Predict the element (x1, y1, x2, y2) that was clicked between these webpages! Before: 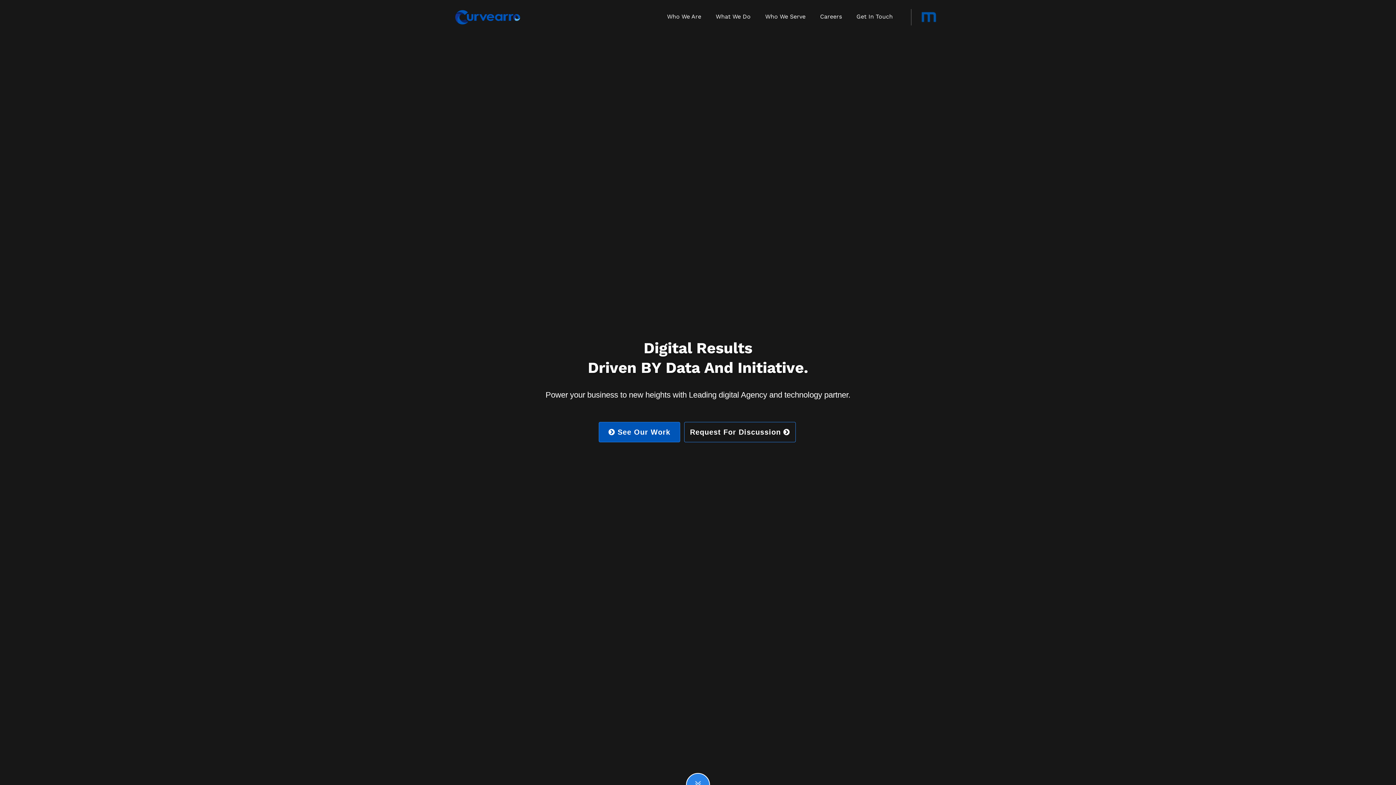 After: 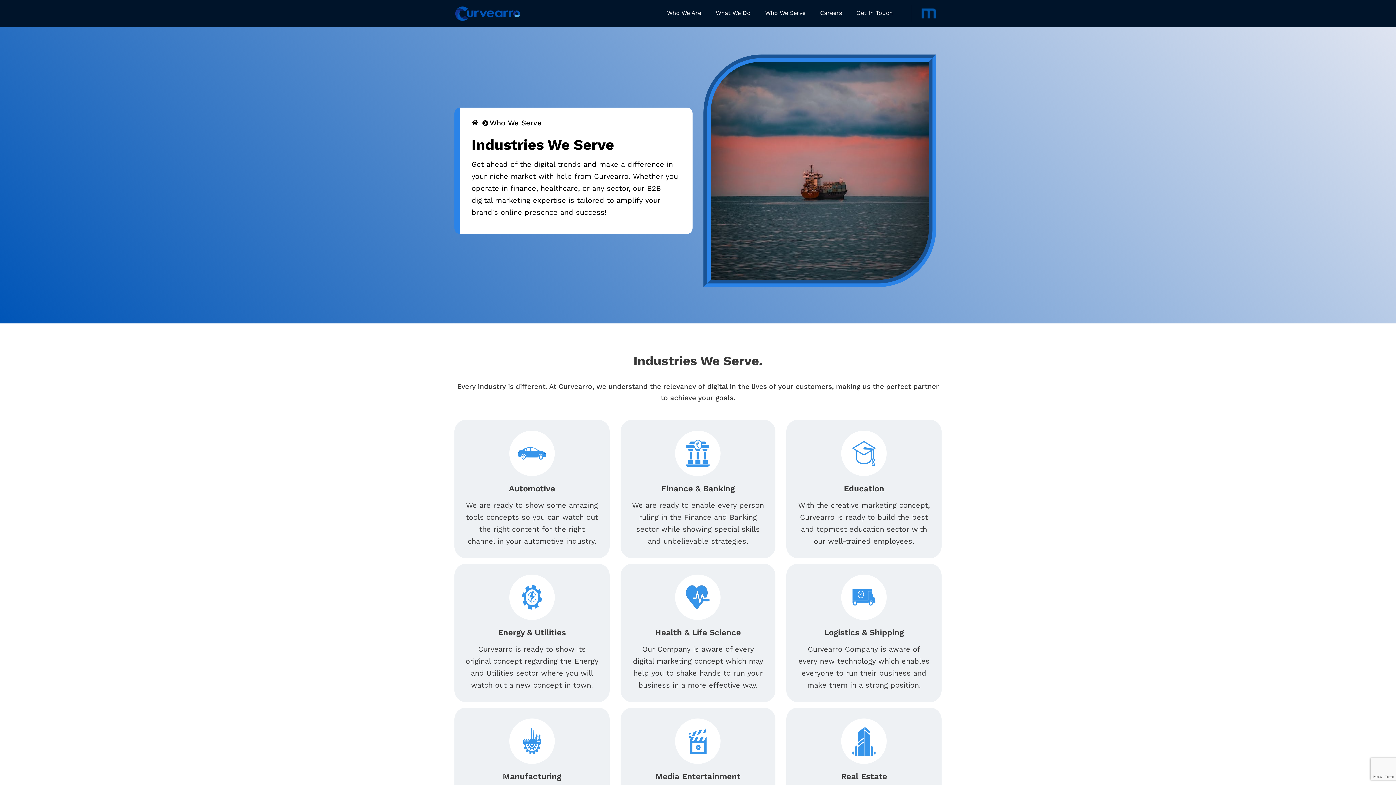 Action: label: Who We Serve bbox: (765, 13, 805, 21)